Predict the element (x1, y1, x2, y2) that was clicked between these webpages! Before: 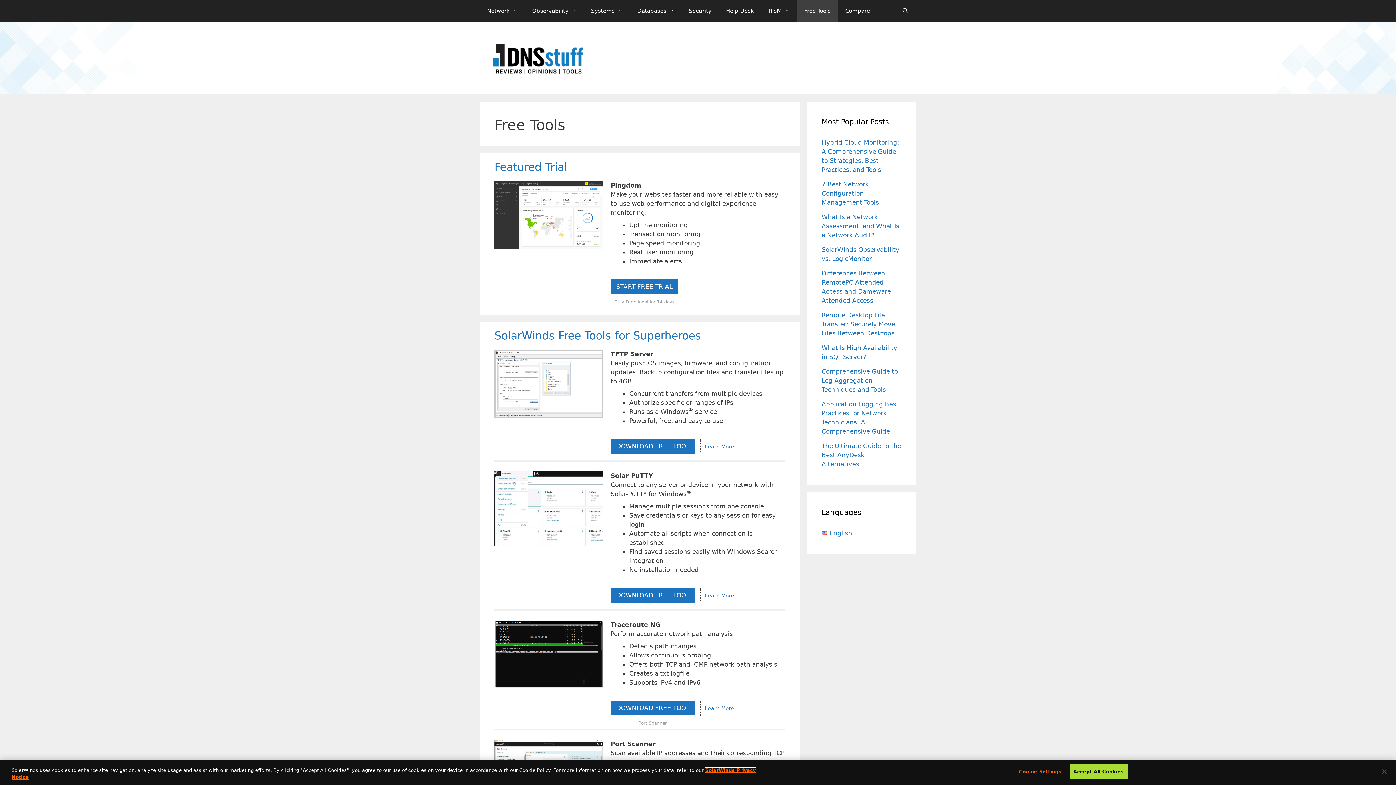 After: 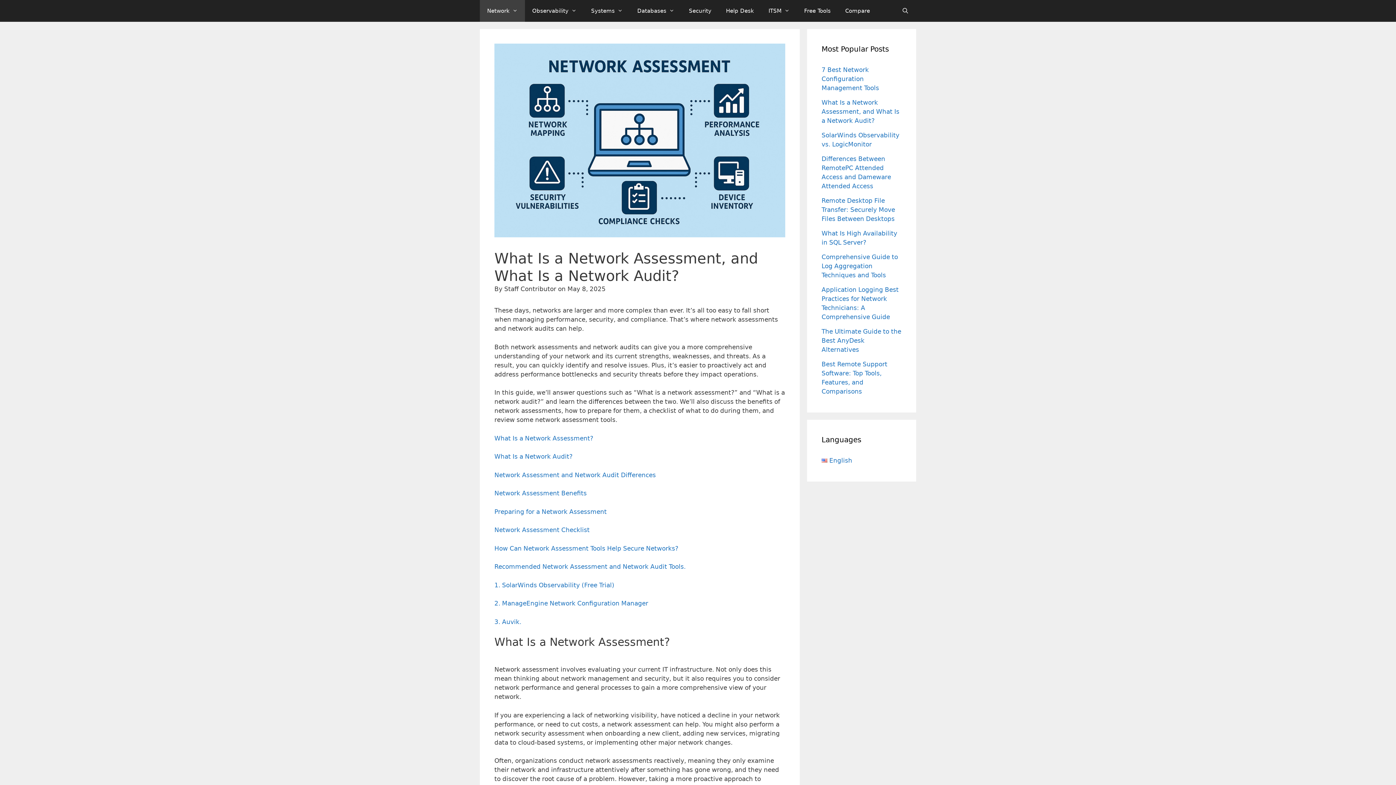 Action: bbox: (821, 213, 899, 238) label: What Is a Network Assessment, and What Is a Network Audit?